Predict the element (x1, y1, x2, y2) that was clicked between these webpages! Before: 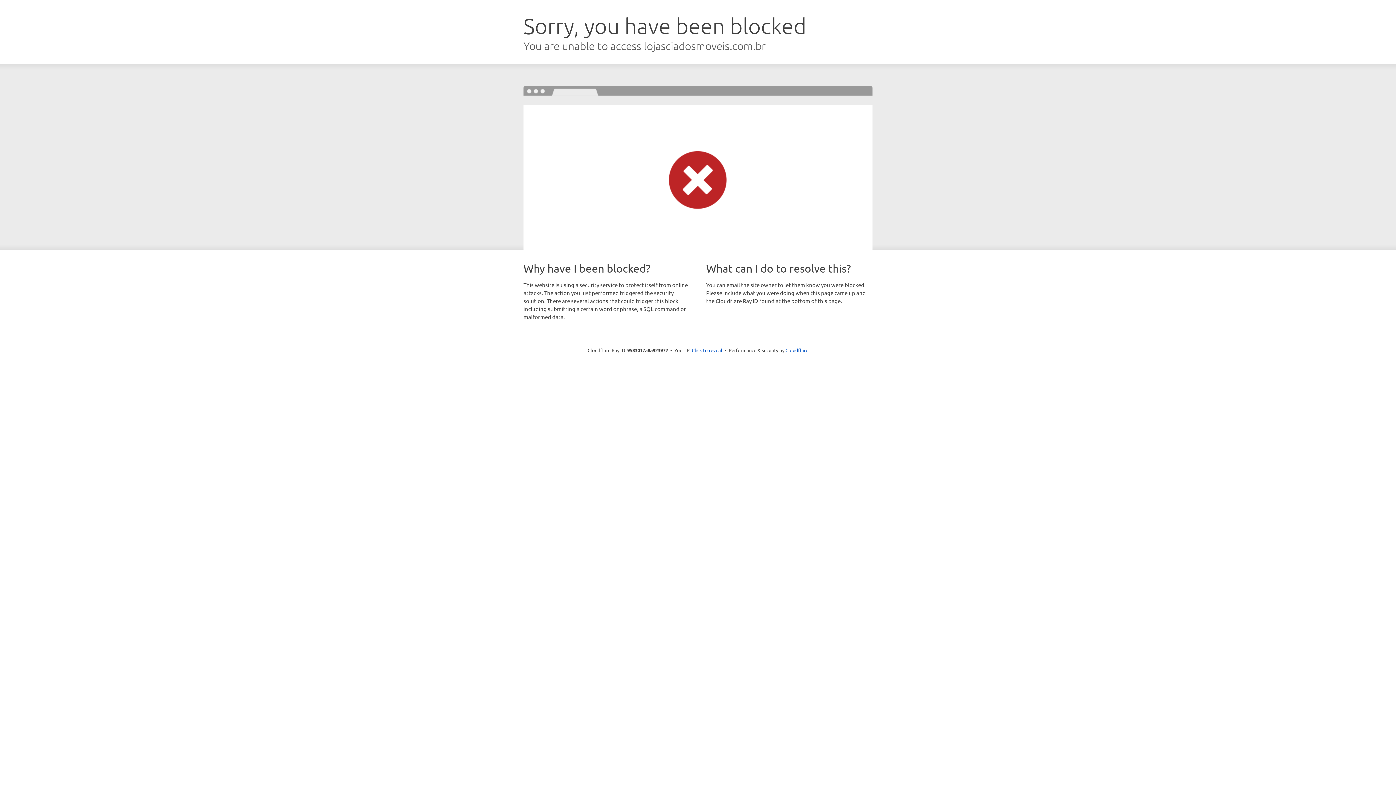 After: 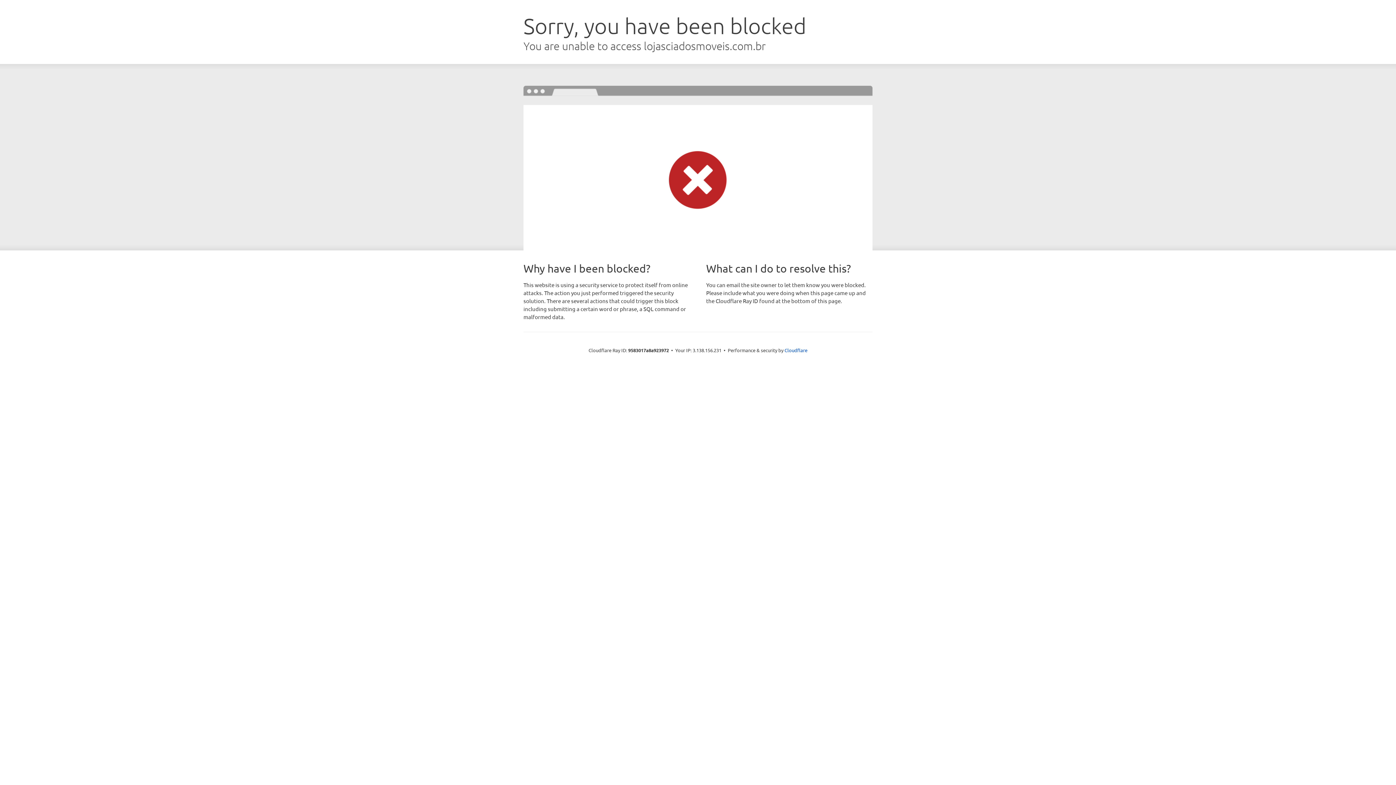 Action: label: Click to reveal bbox: (692, 346, 722, 353)